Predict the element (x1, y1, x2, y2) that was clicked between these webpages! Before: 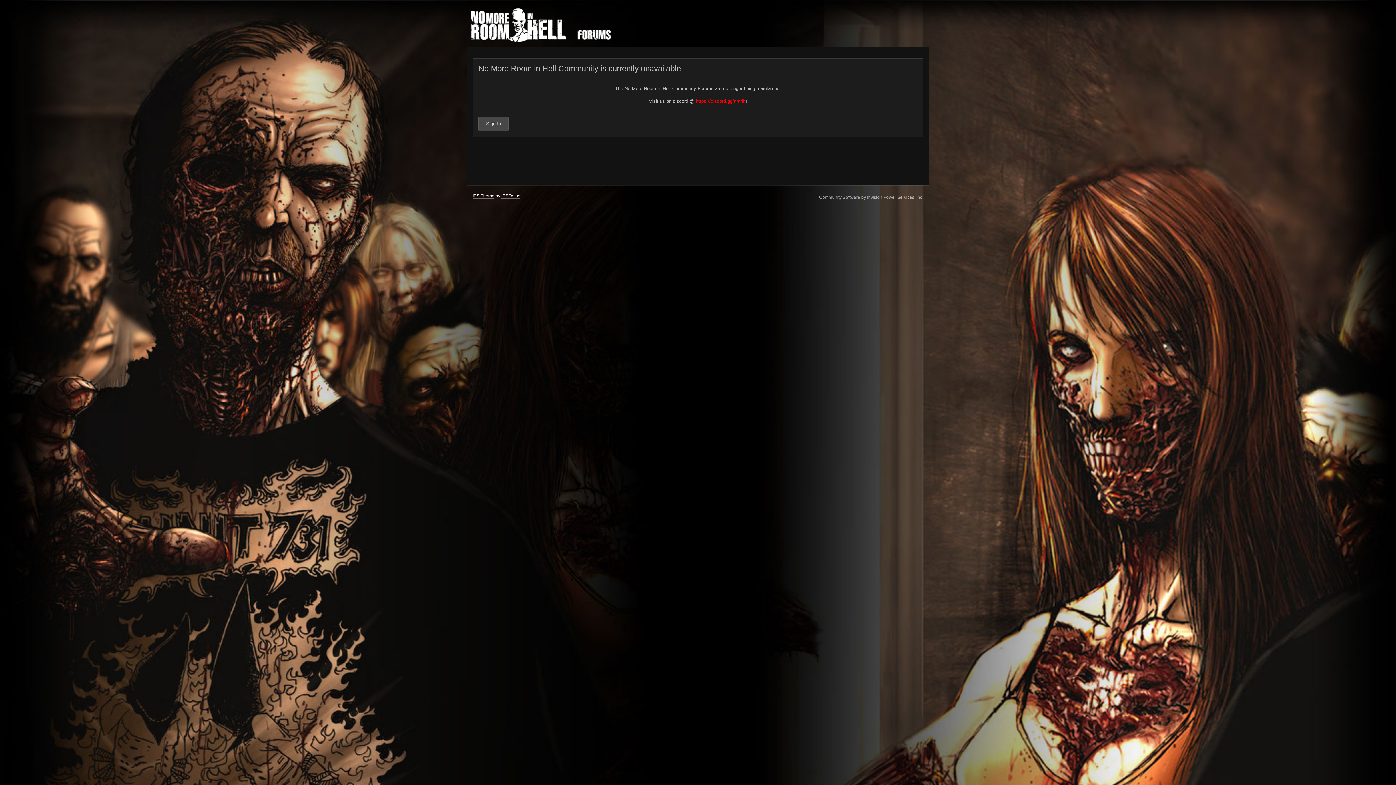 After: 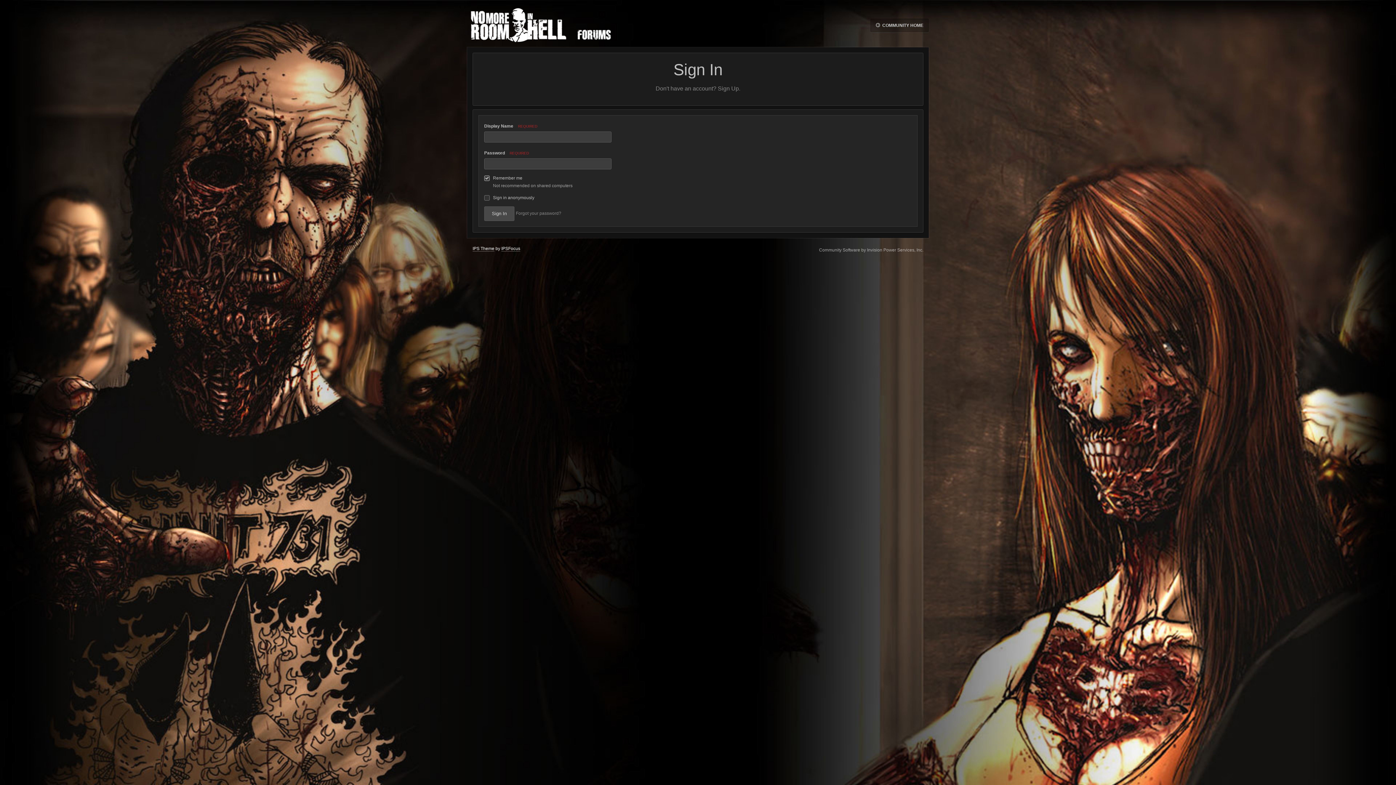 Action: label: Sign In bbox: (478, 116, 508, 131)